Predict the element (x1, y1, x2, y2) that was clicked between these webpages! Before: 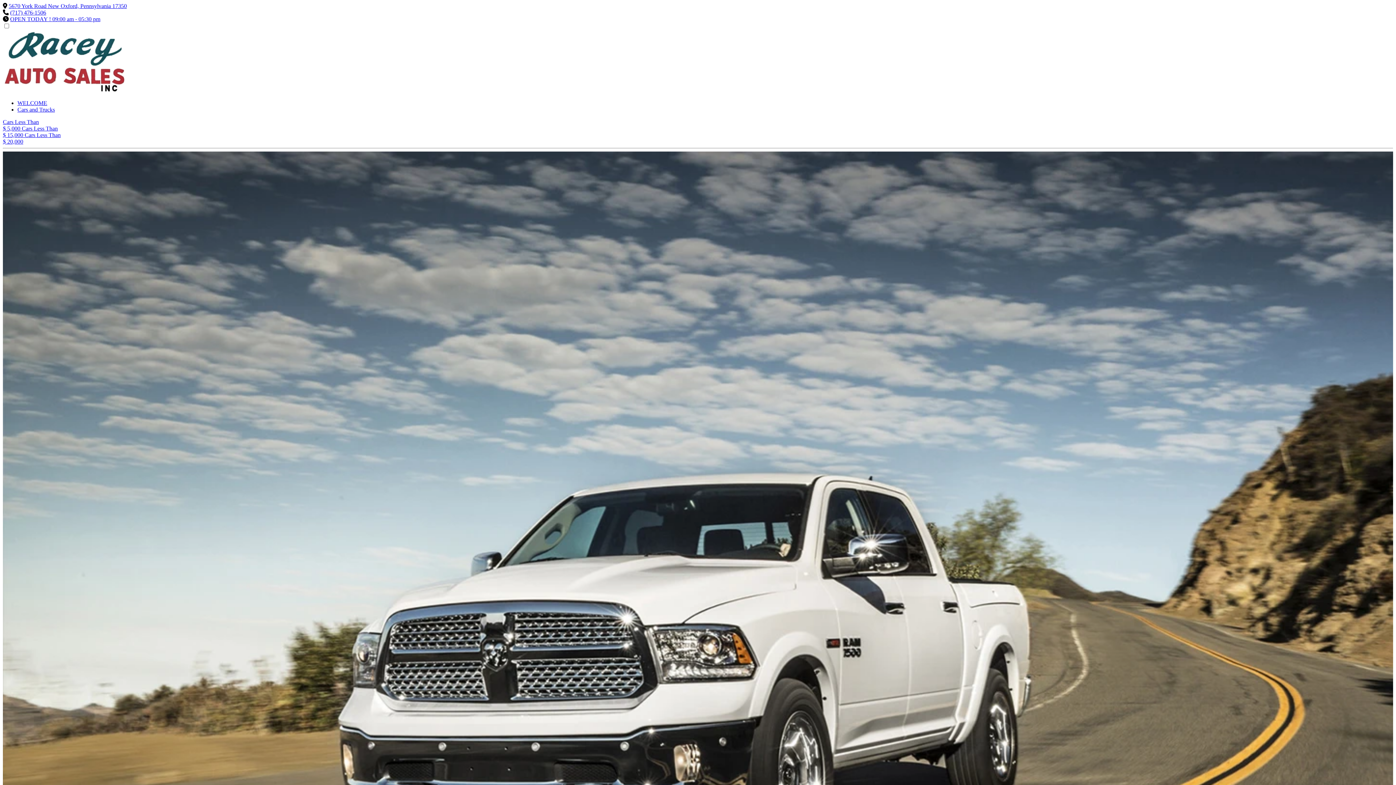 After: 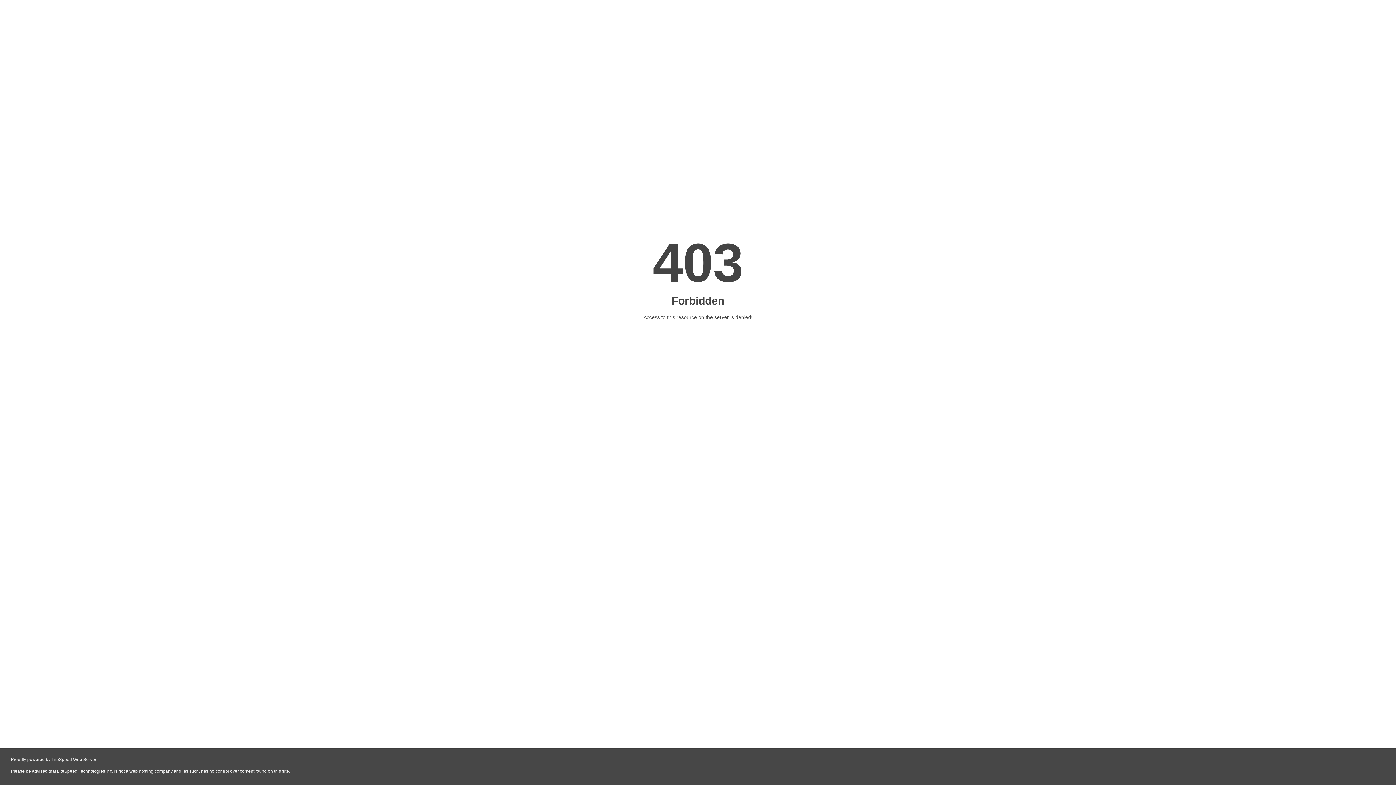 Action: label: Cars and Trucks bbox: (17, 106, 54, 112)